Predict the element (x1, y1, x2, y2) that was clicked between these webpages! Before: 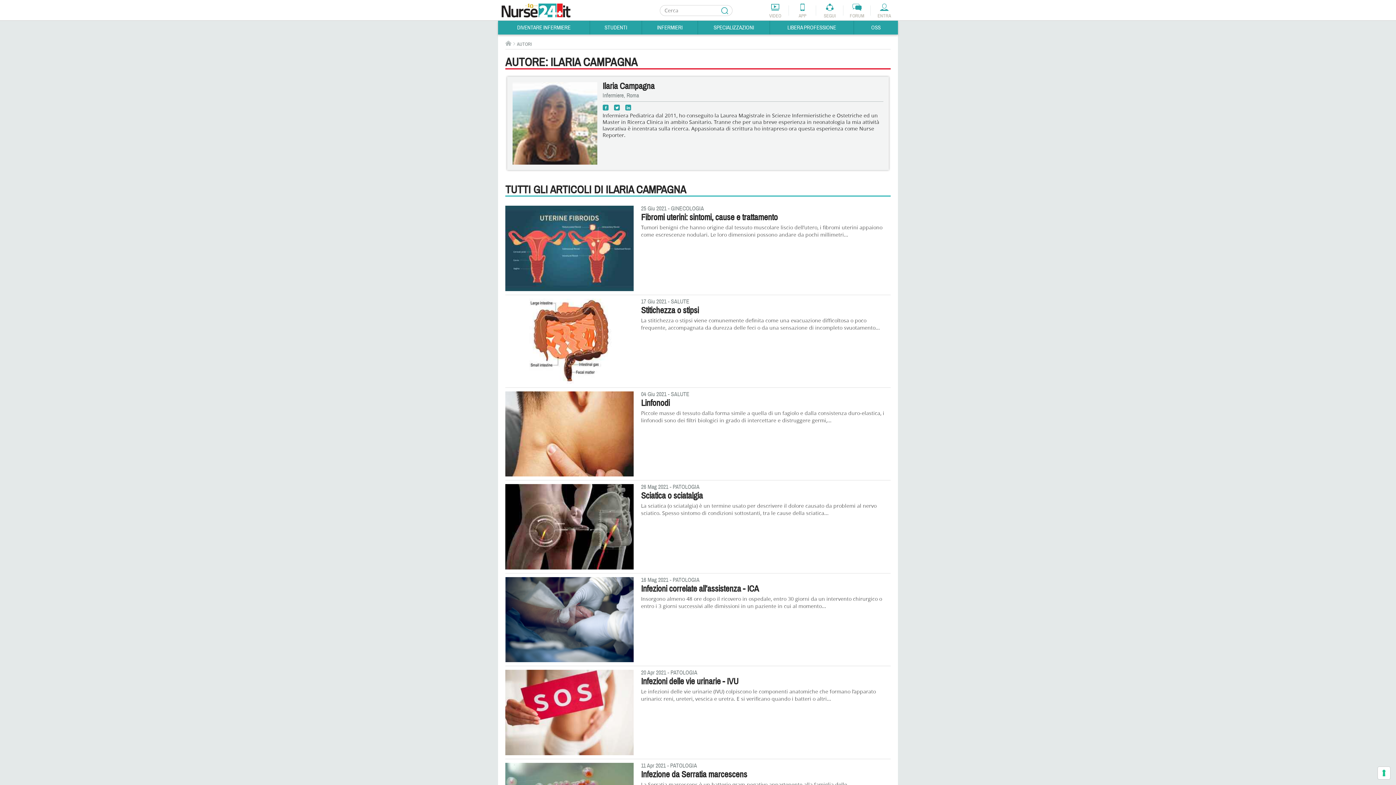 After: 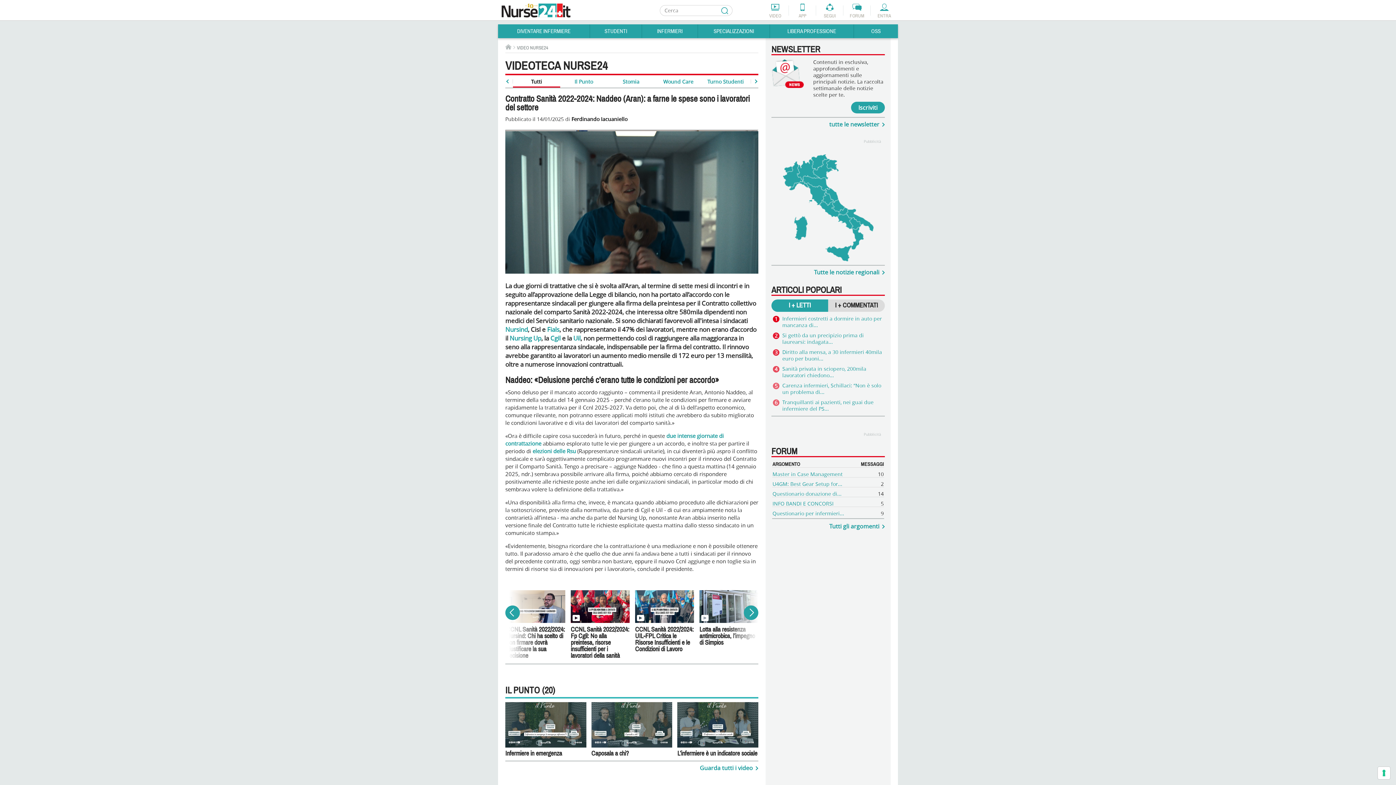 Action: bbox: (761, 3, 789, 18) label: VIDEO